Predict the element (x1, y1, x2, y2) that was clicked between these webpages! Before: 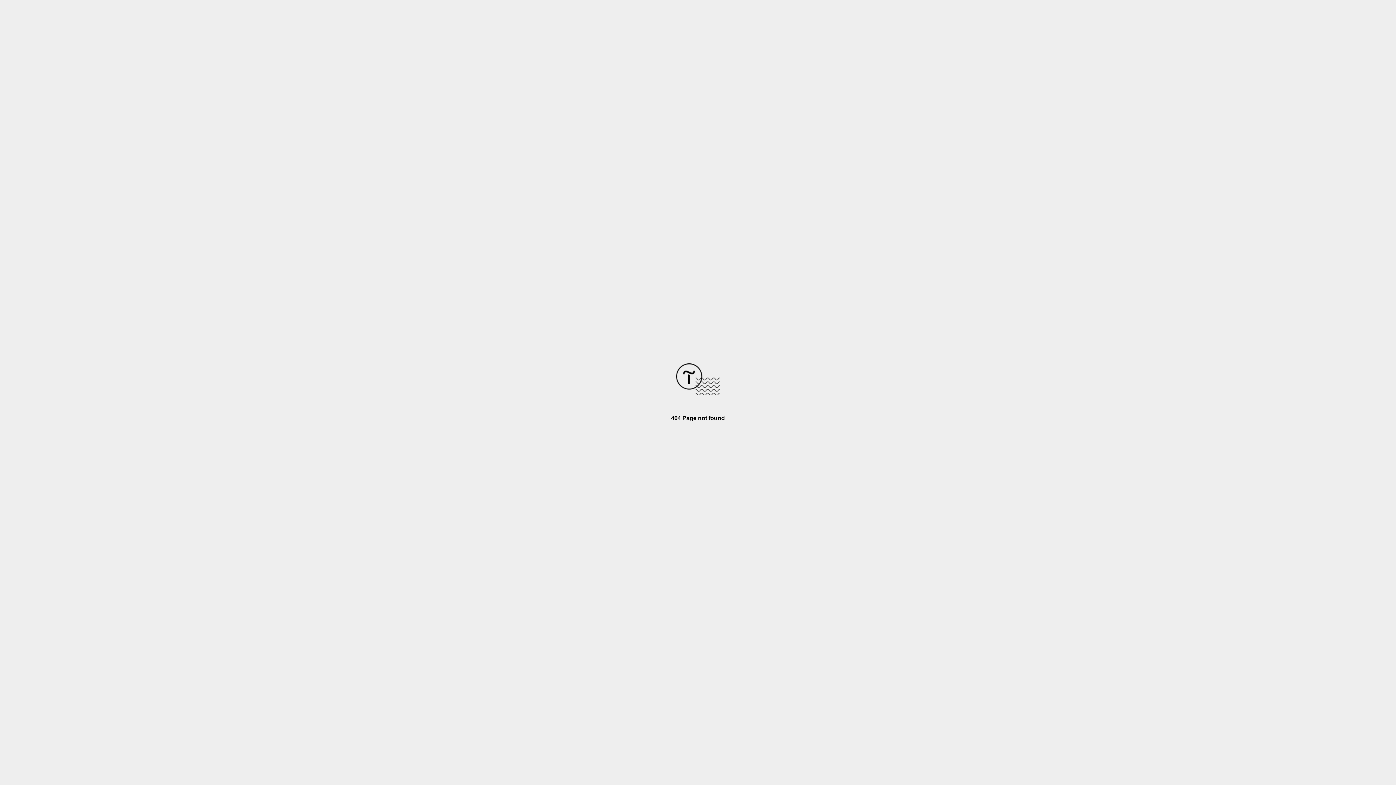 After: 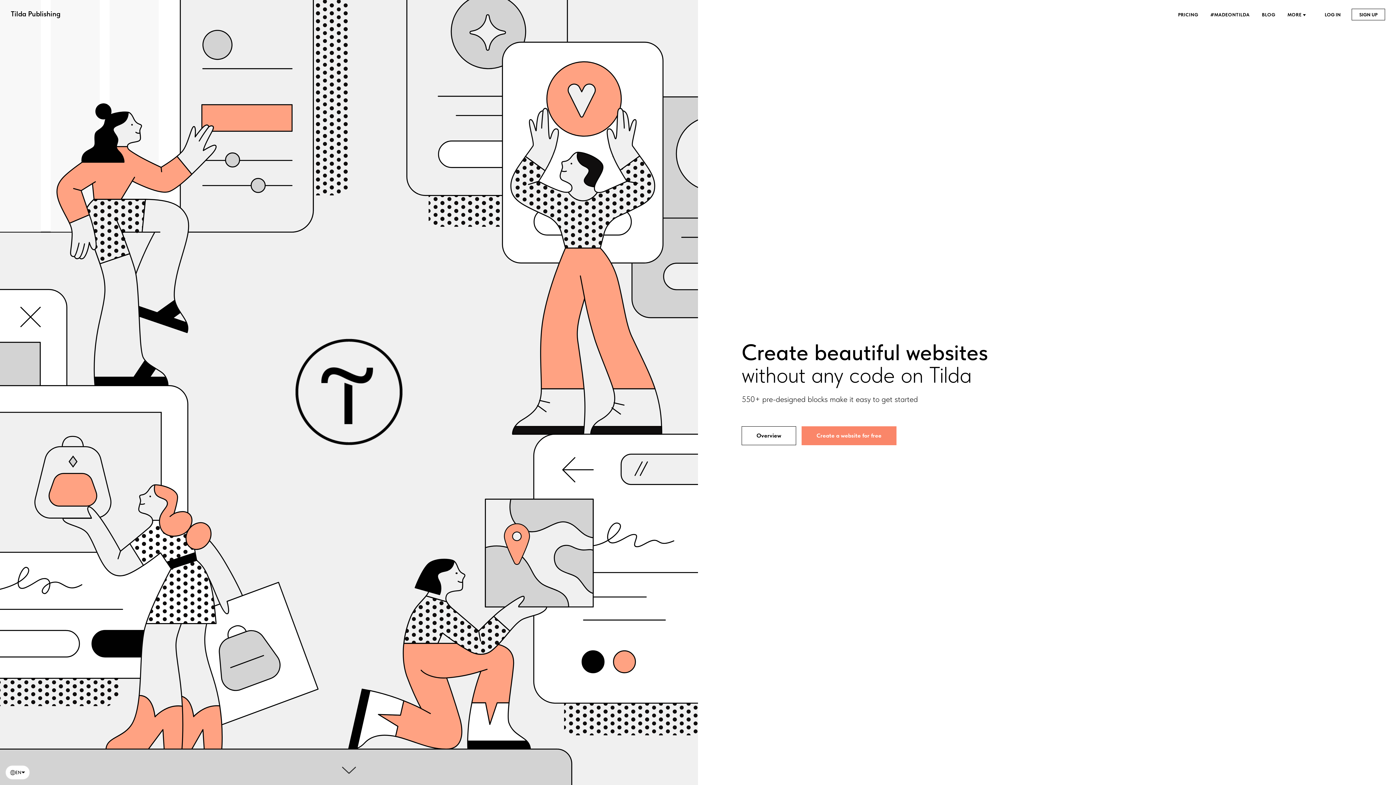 Action: bbox: (676, 390, 720, 396)